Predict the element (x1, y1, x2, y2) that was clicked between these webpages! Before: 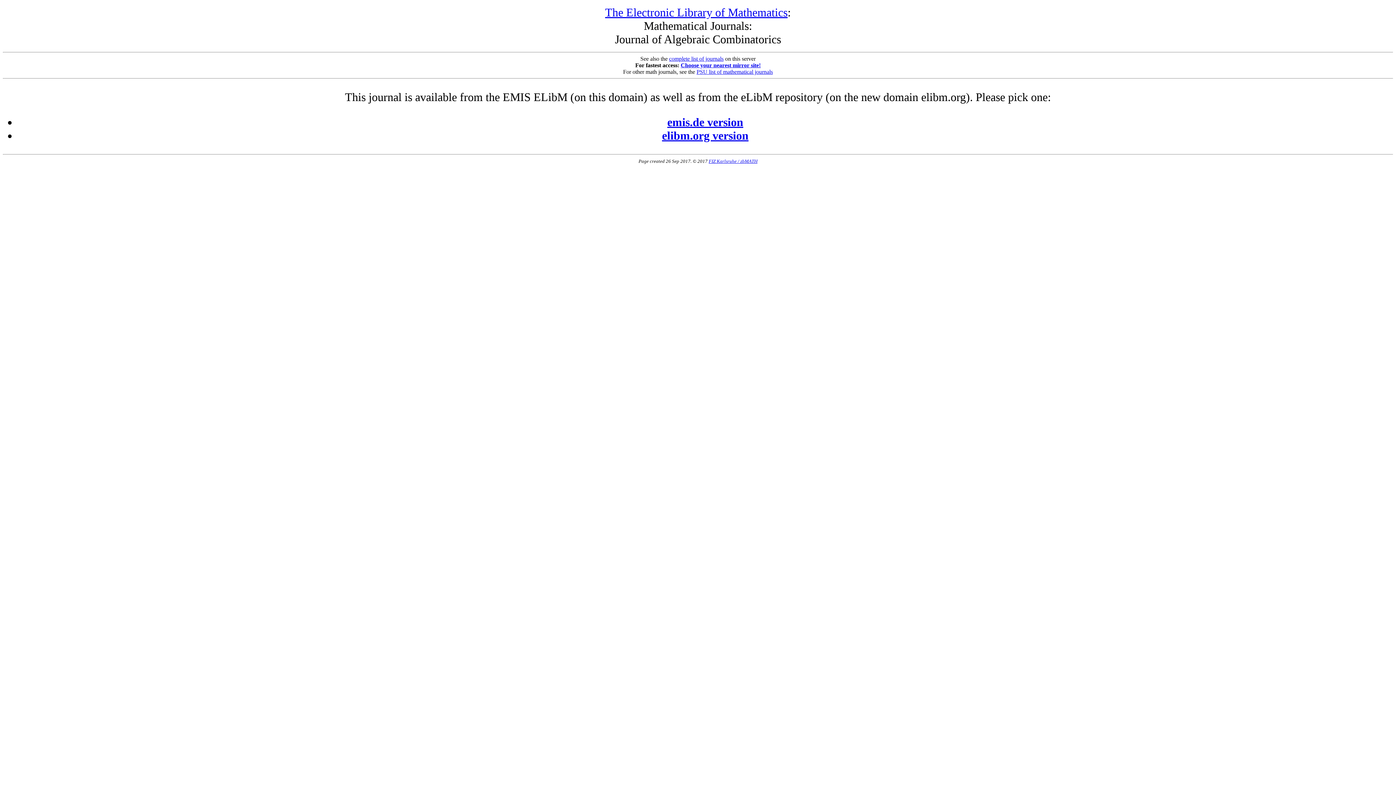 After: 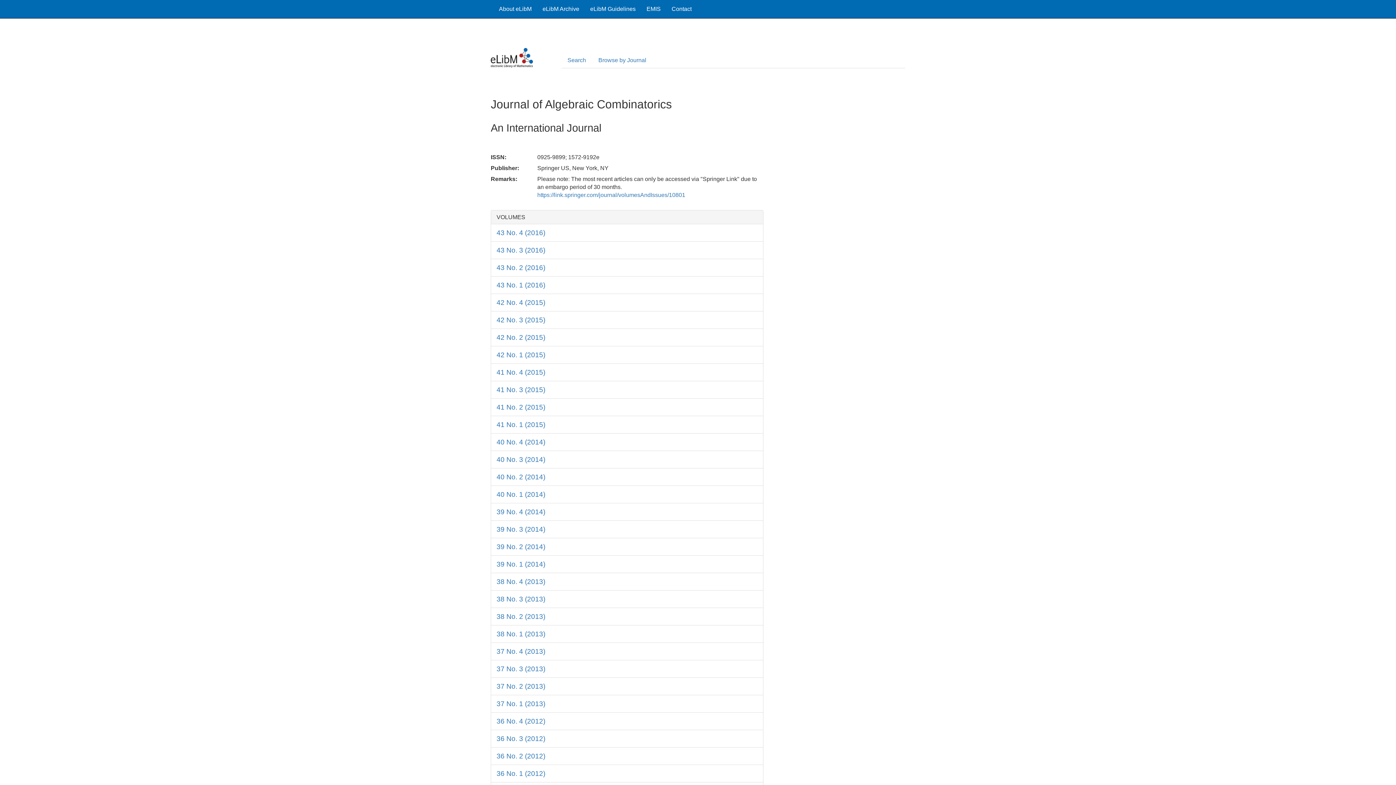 Action: bbox: (662, 129, 748, 142) label: elibm.org version